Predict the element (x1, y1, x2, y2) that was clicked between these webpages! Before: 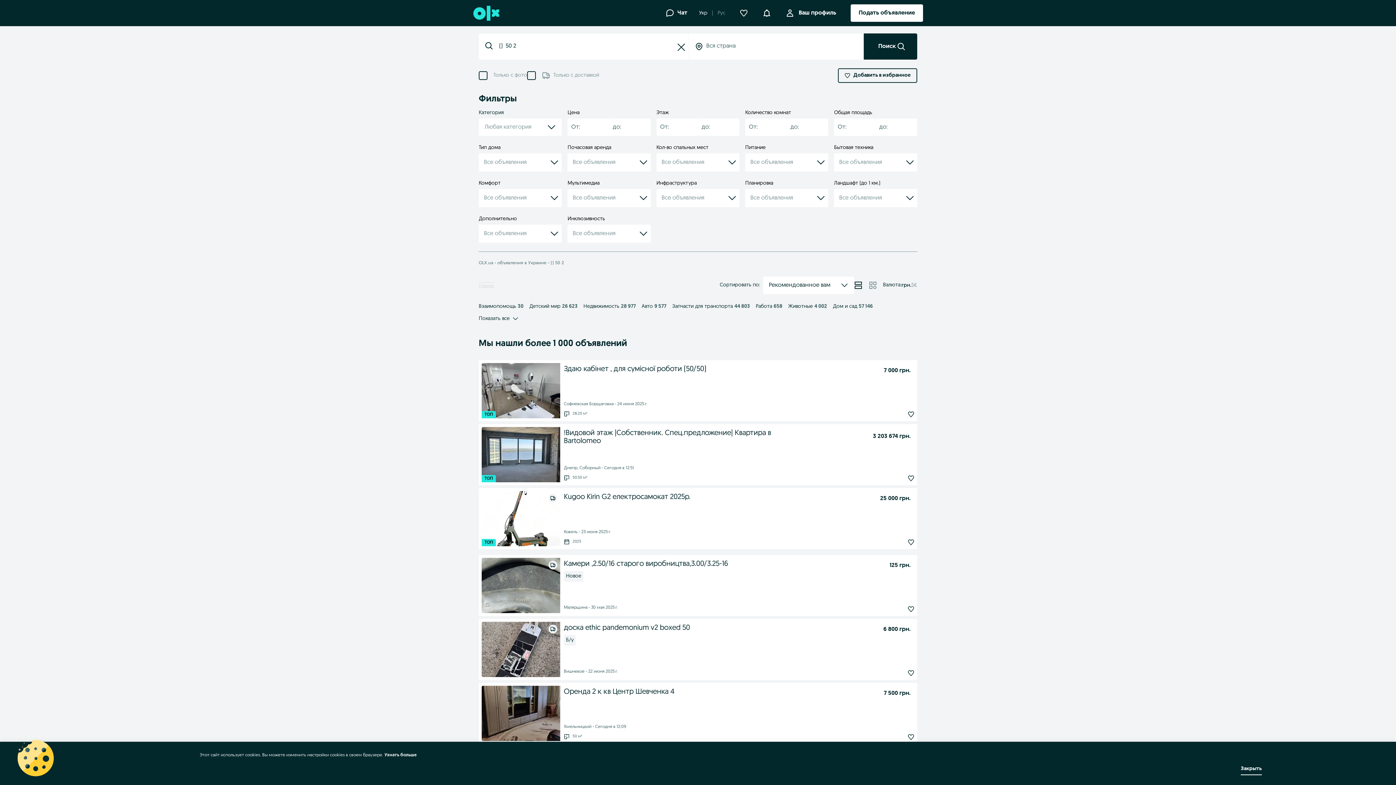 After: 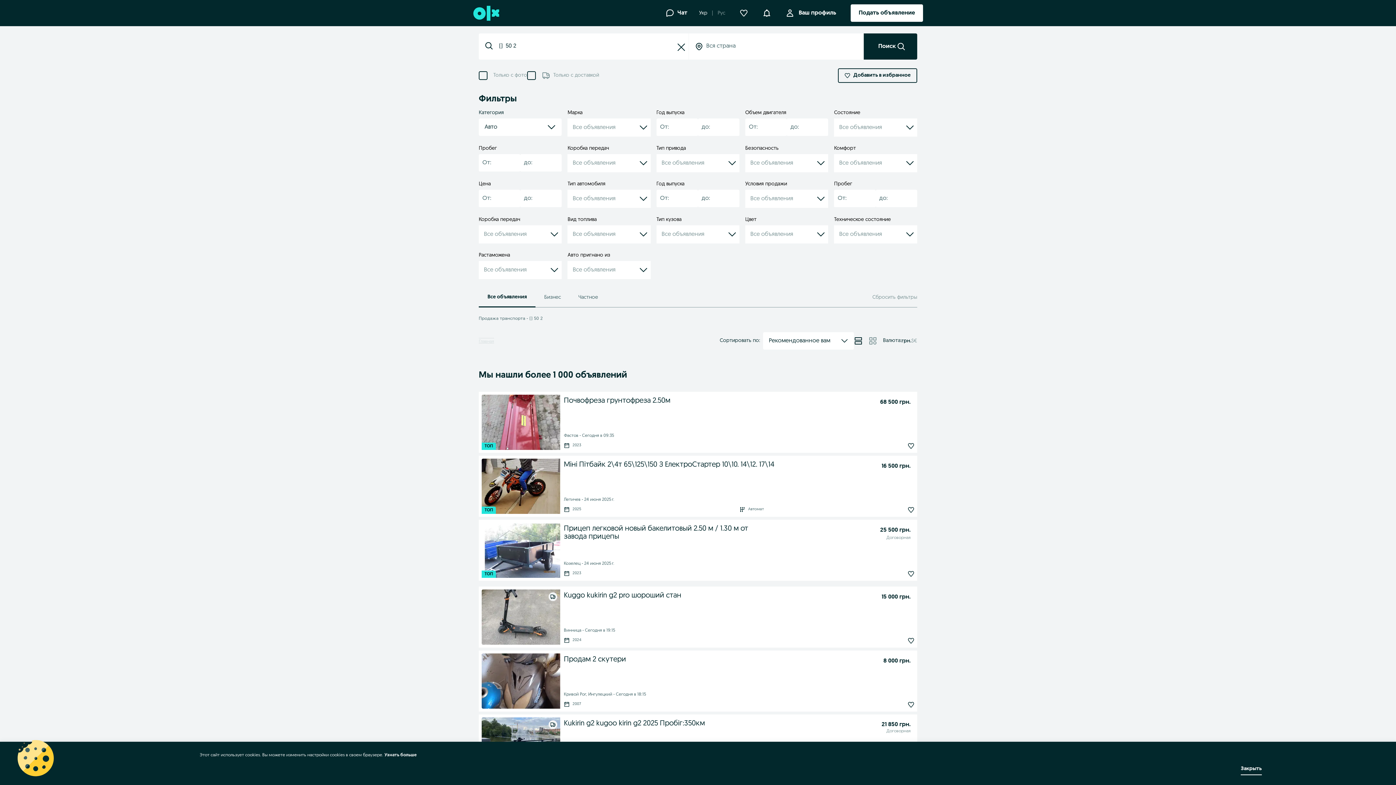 Action: label: Авто9 577 bbox: (641, 304, 666, 309)